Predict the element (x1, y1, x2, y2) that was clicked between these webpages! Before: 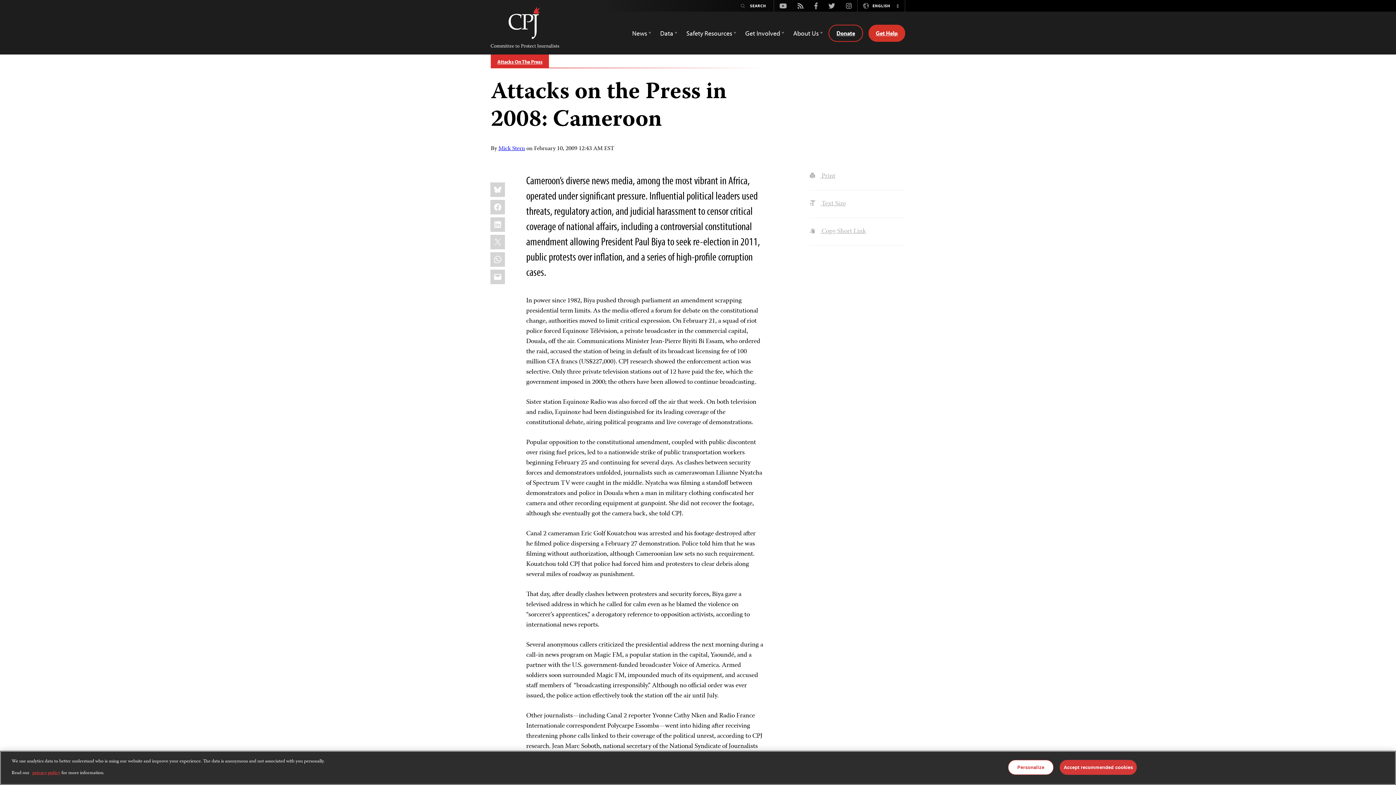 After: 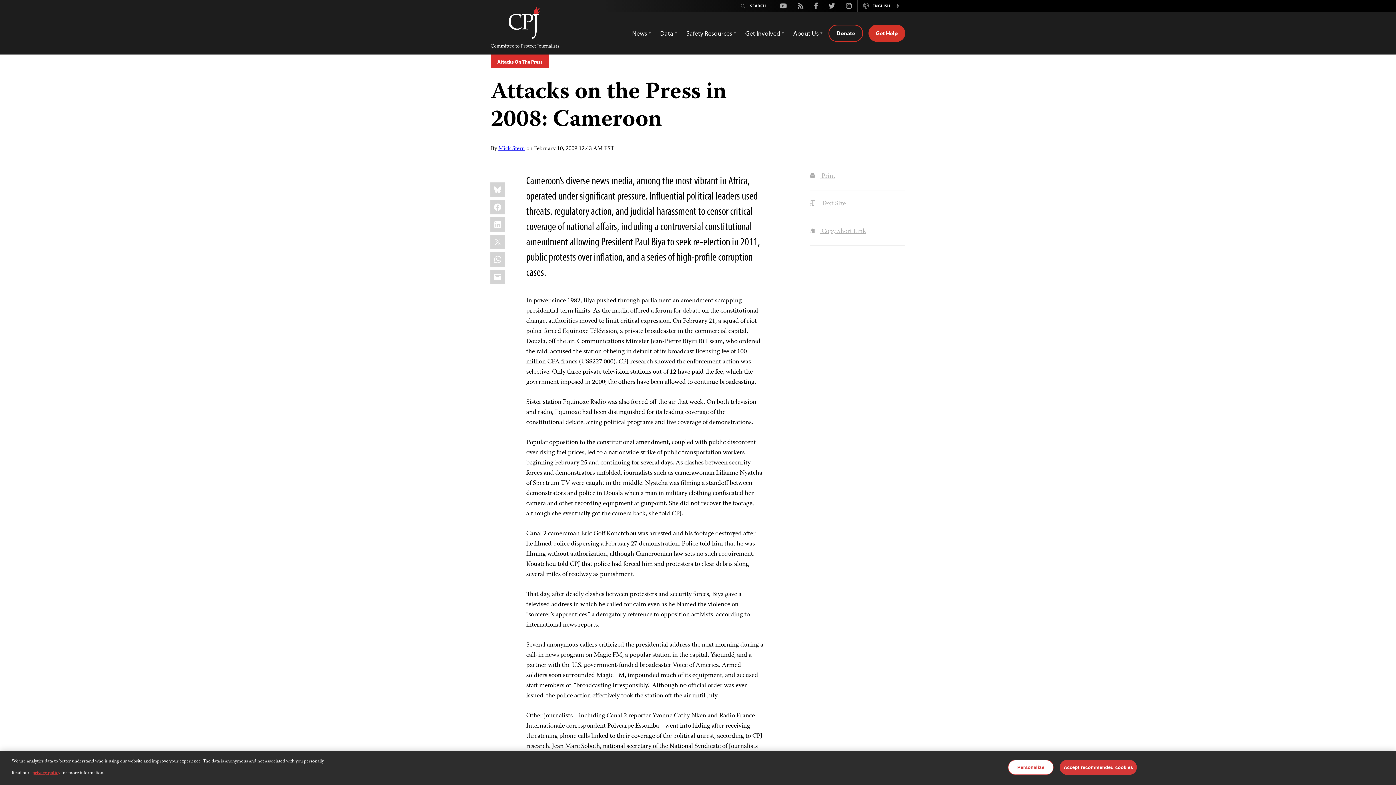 Action: label: Rss bbox: (792, 1, 809, 10)